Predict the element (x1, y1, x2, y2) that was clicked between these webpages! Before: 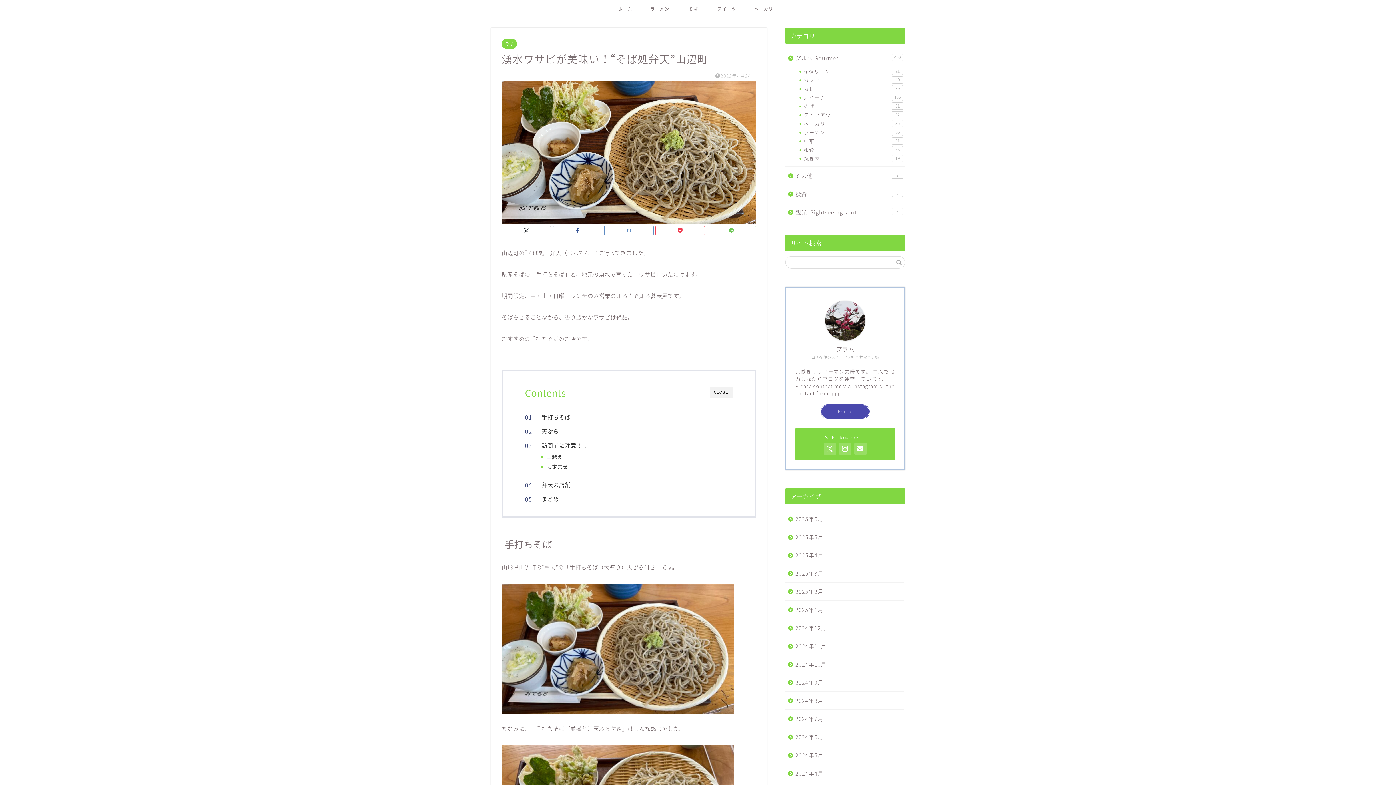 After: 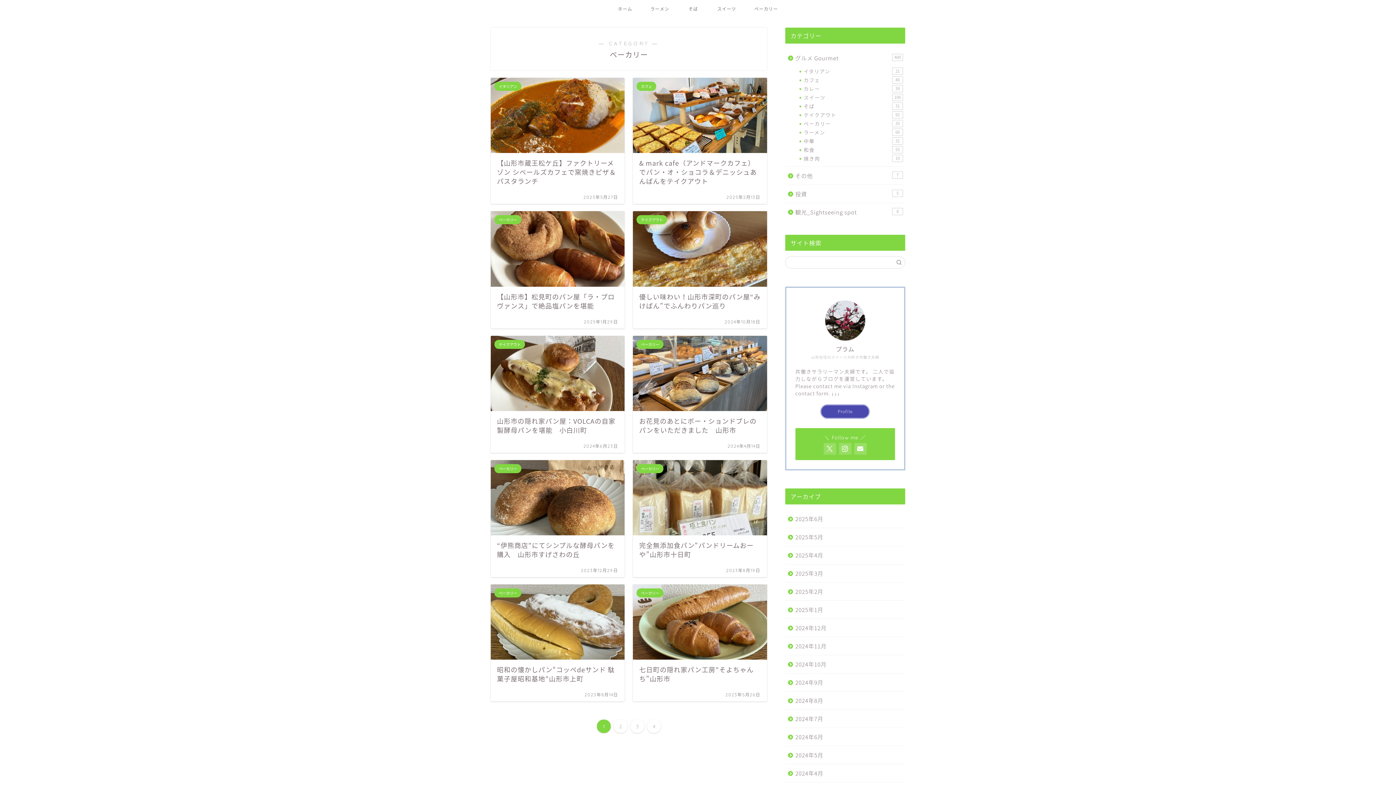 Action: label: ベーカリー bbox: (745, 0, 787, 16)